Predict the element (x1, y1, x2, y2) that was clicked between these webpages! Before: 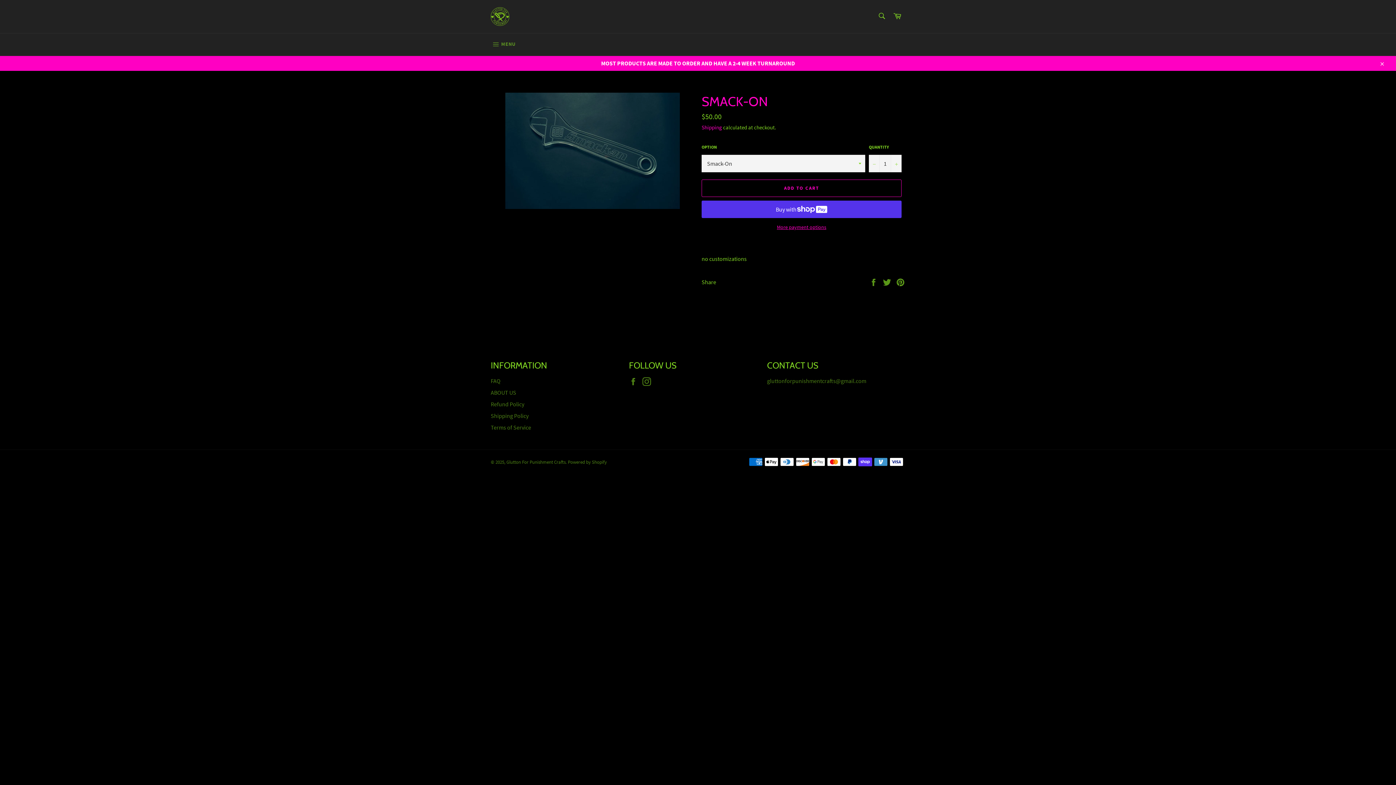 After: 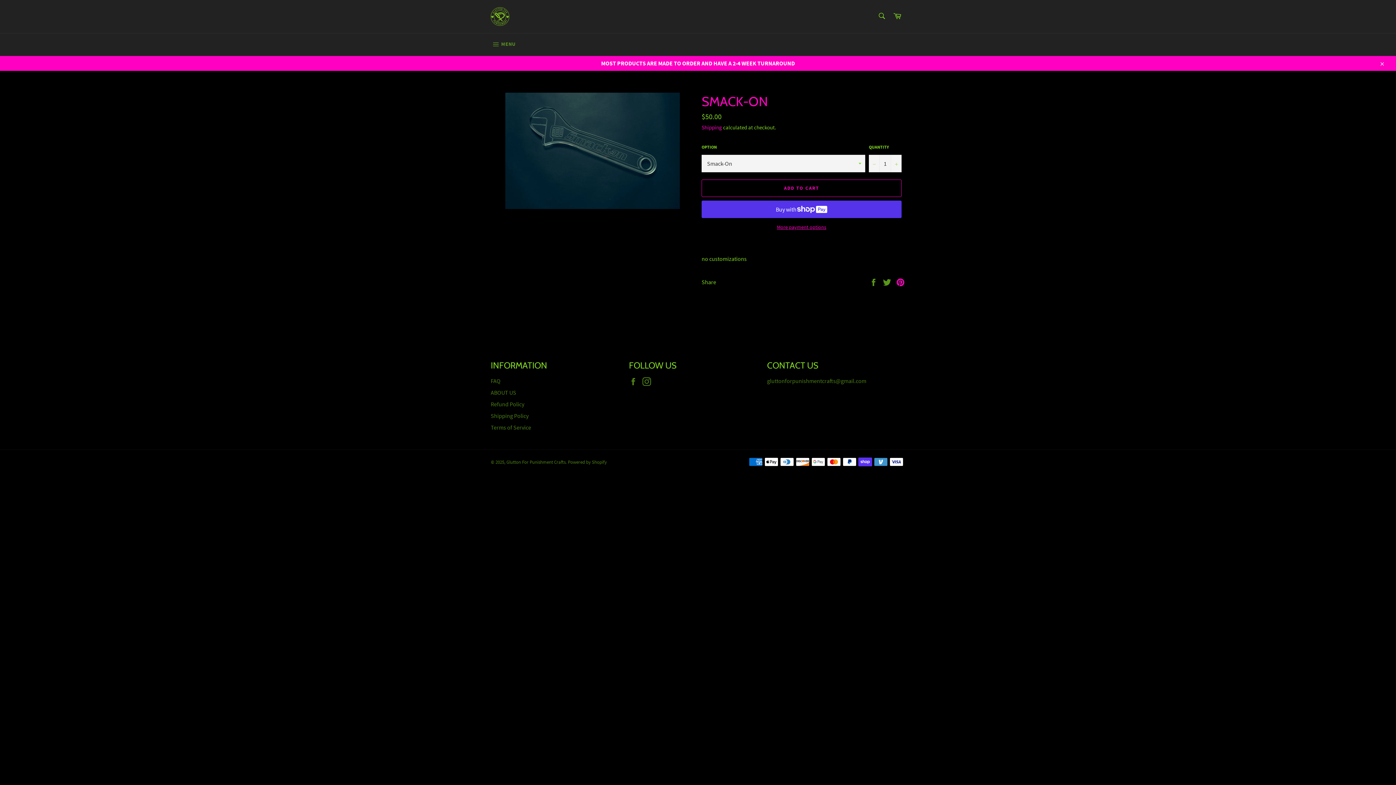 Action: label: Pin on Pinterest bbox: (896, 278, 905, 285)